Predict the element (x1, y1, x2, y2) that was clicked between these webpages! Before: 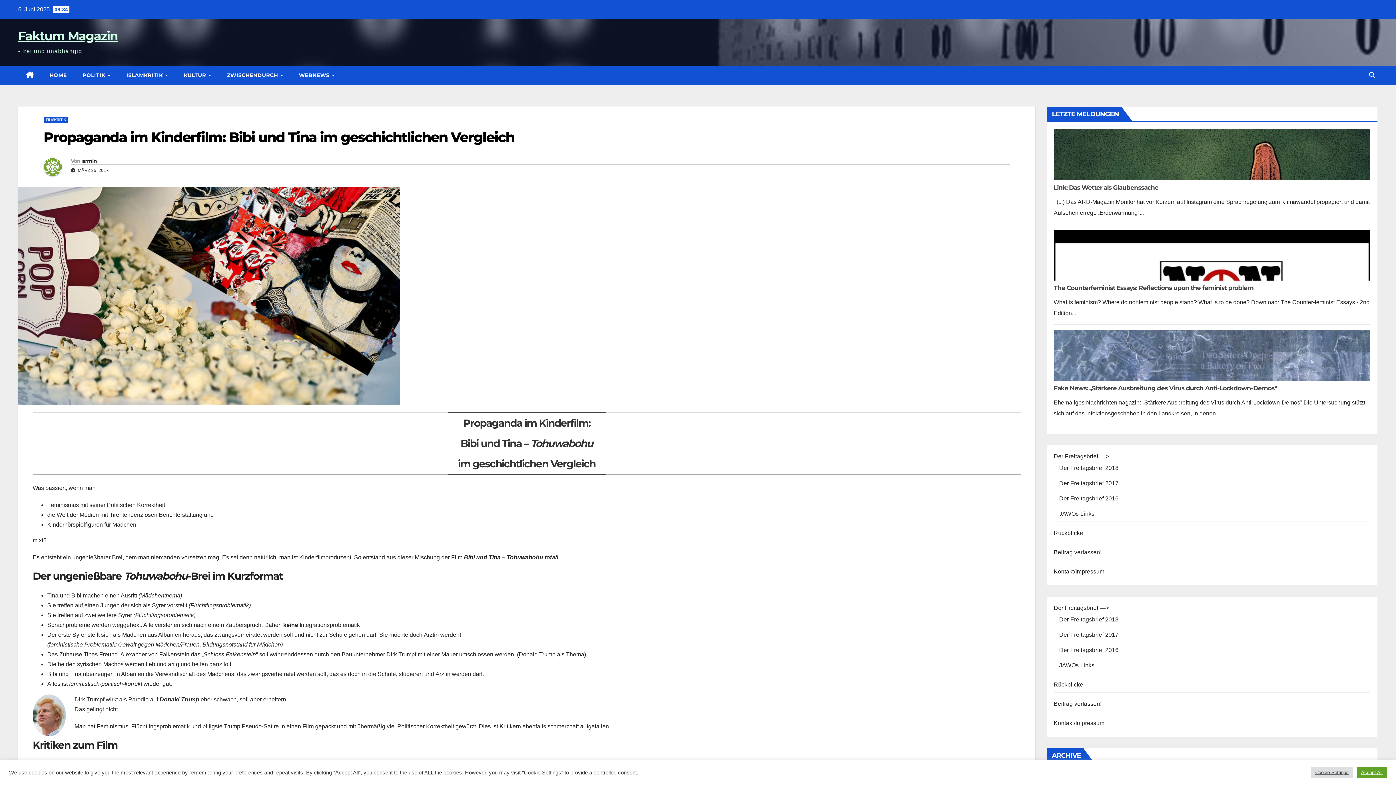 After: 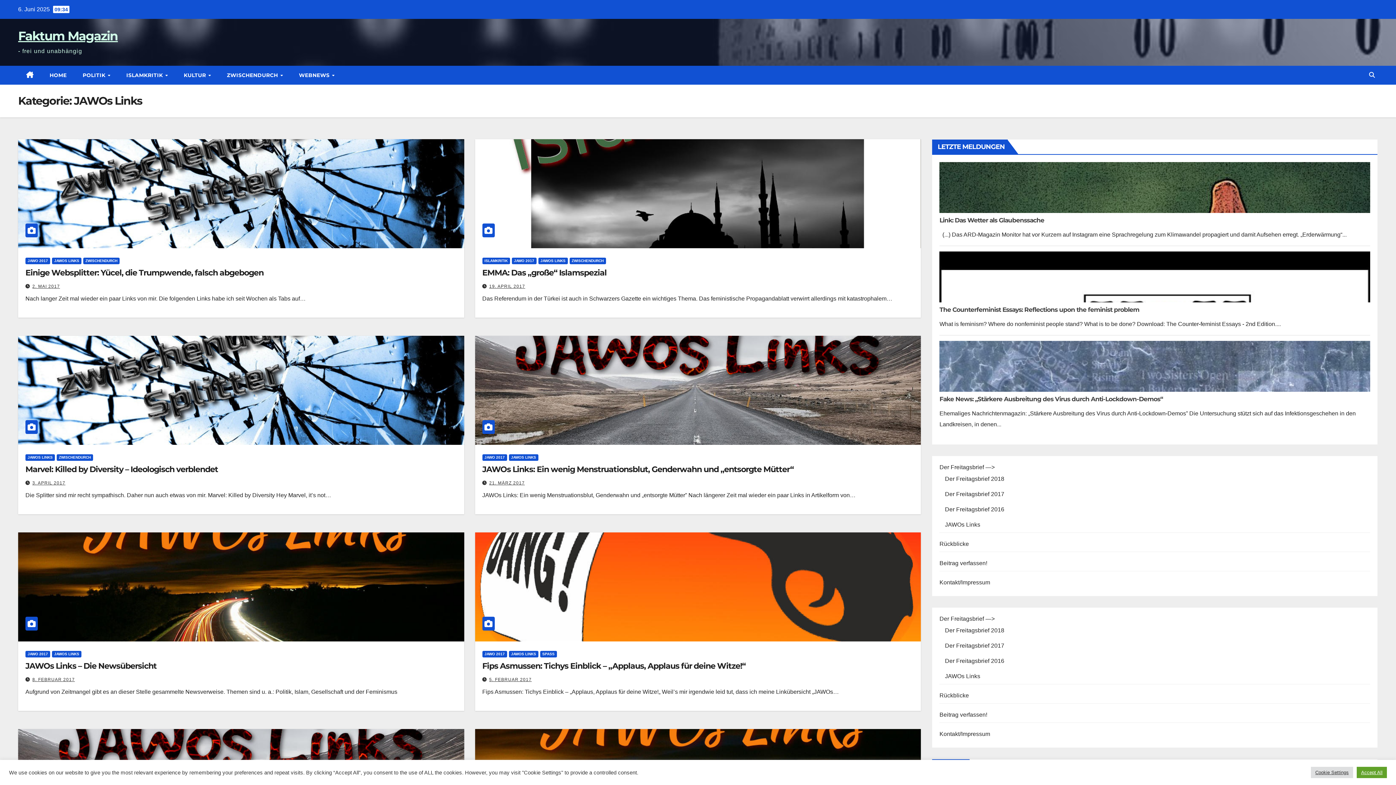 Action: bbox: (1059, 662, 1094, 668) label: JAWOs Links